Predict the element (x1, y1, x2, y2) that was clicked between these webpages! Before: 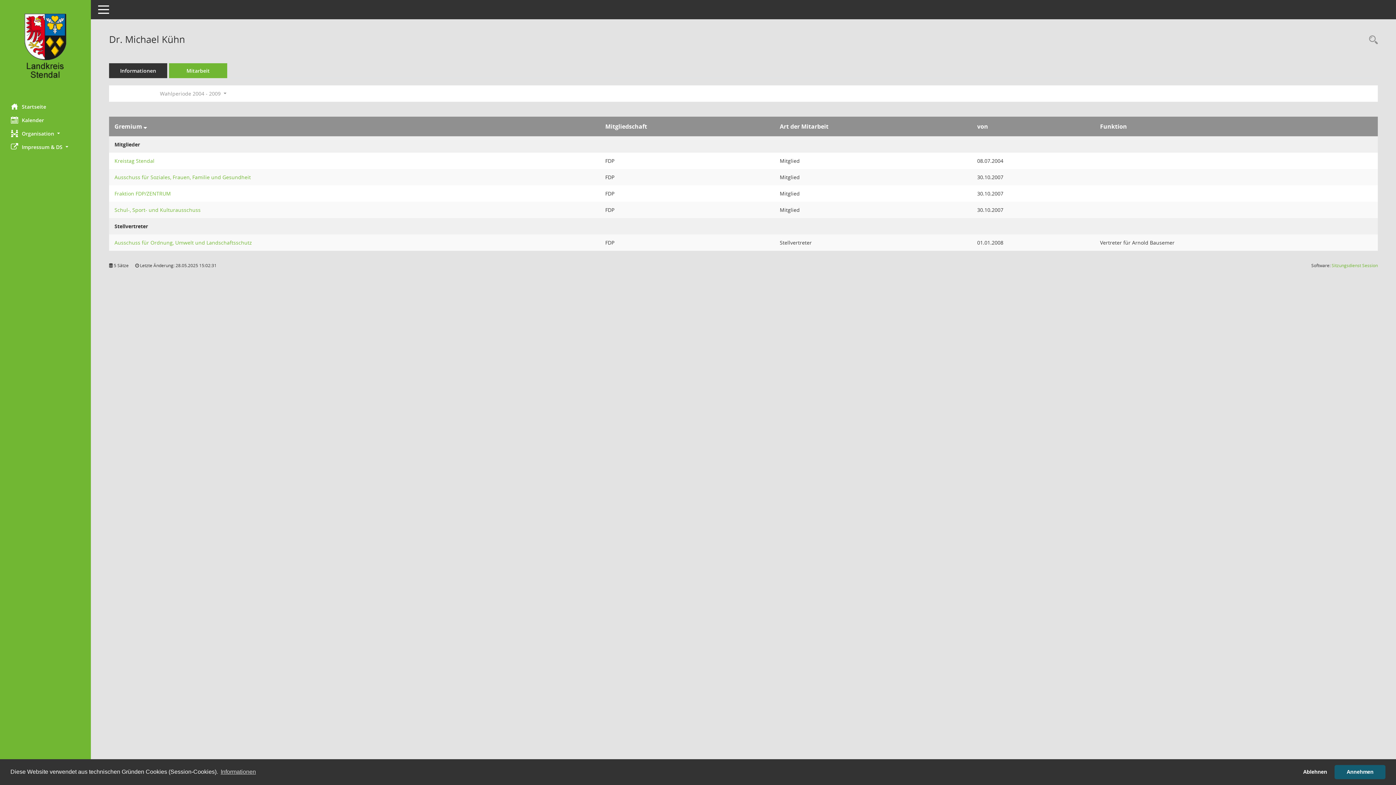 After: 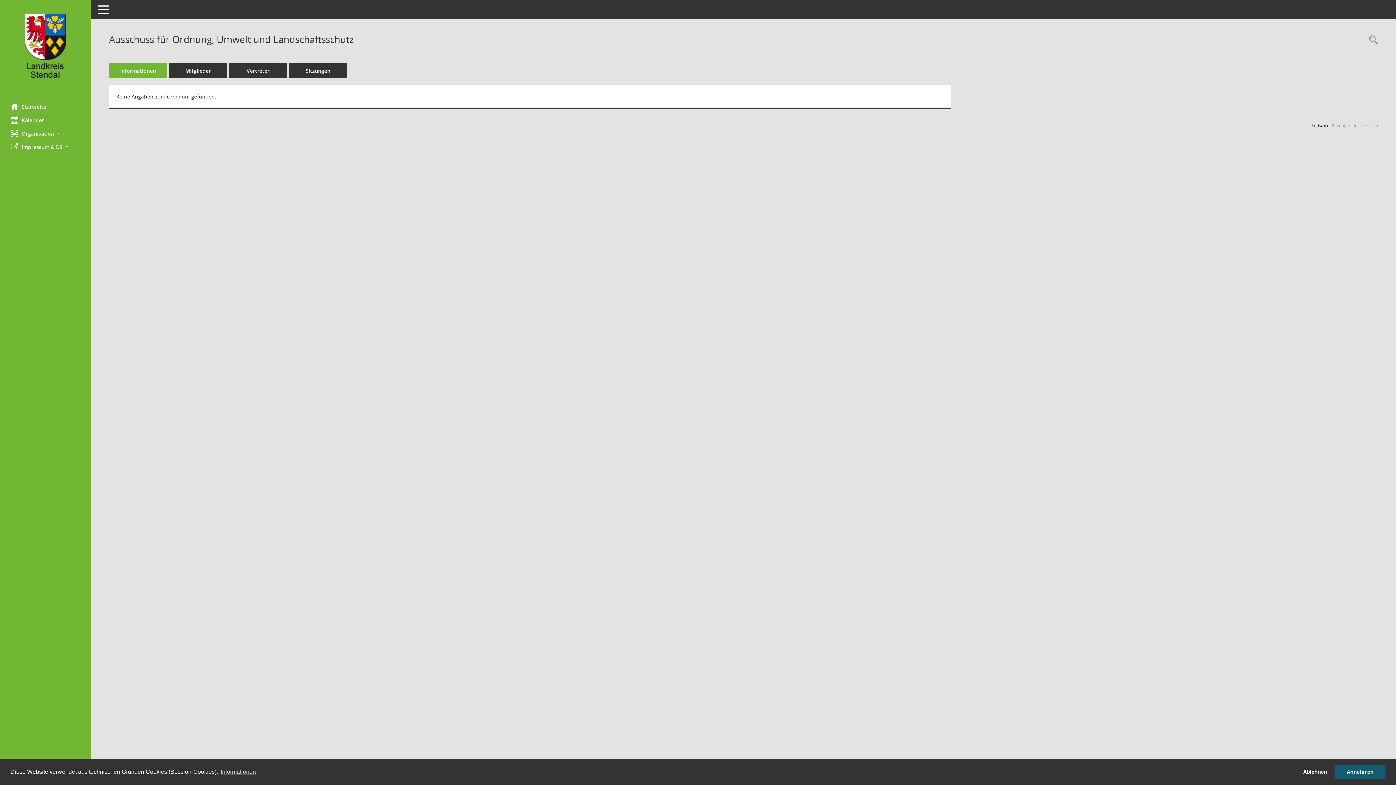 Action: label: Details anzeigen: Ausschuss für Ordnung, Umwelt und Landschaftsschutz bbox: (114, 239, 252, 246)